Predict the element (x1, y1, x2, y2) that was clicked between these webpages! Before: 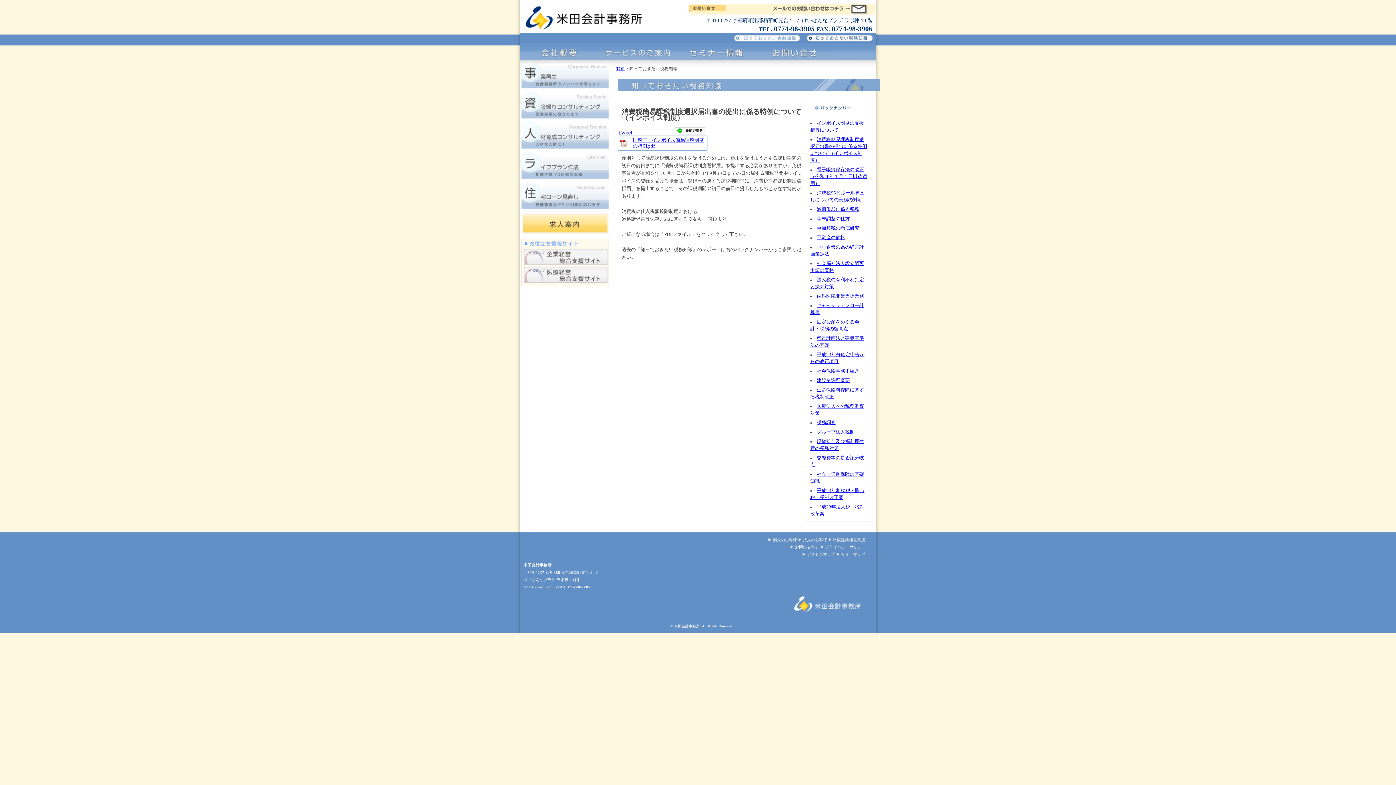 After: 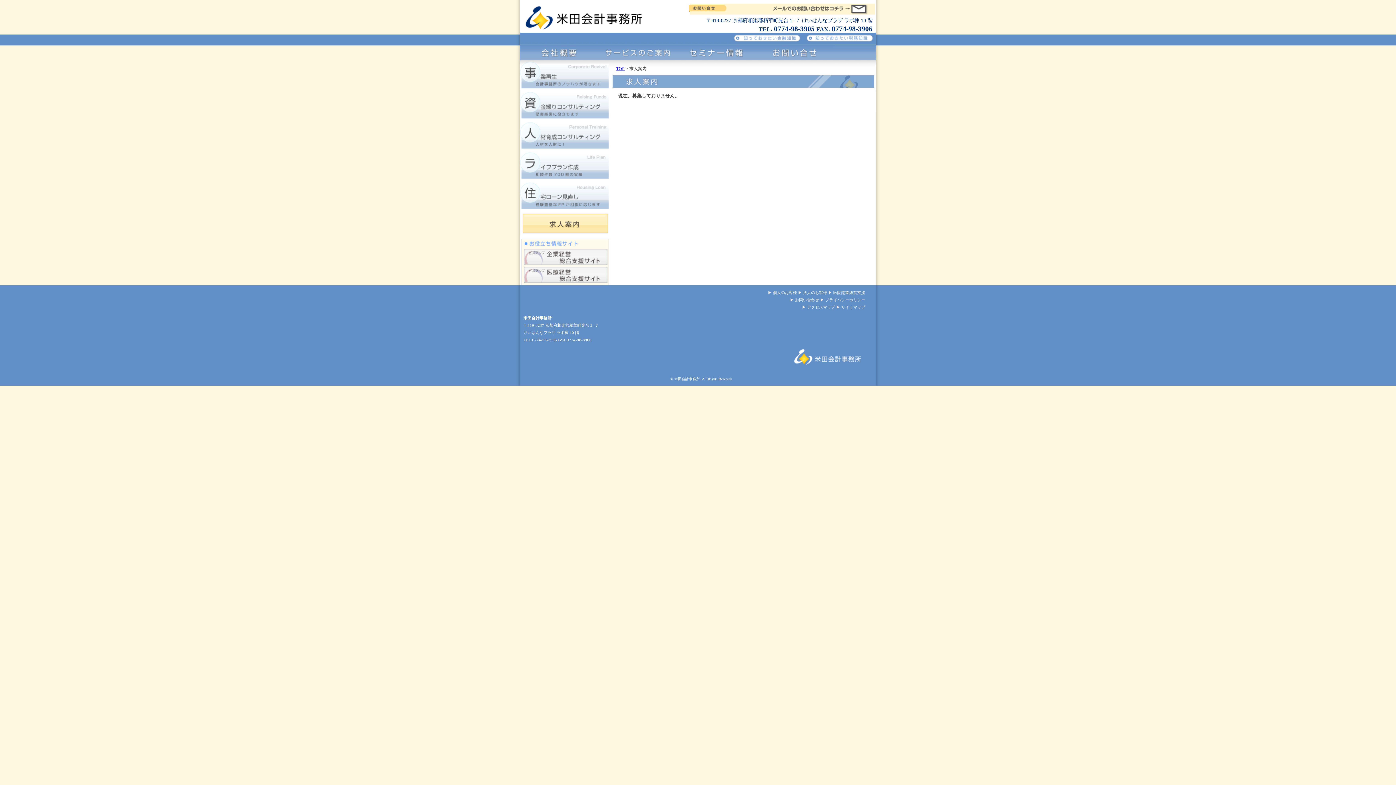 Action: bbox: (520, 229, 610, 235)